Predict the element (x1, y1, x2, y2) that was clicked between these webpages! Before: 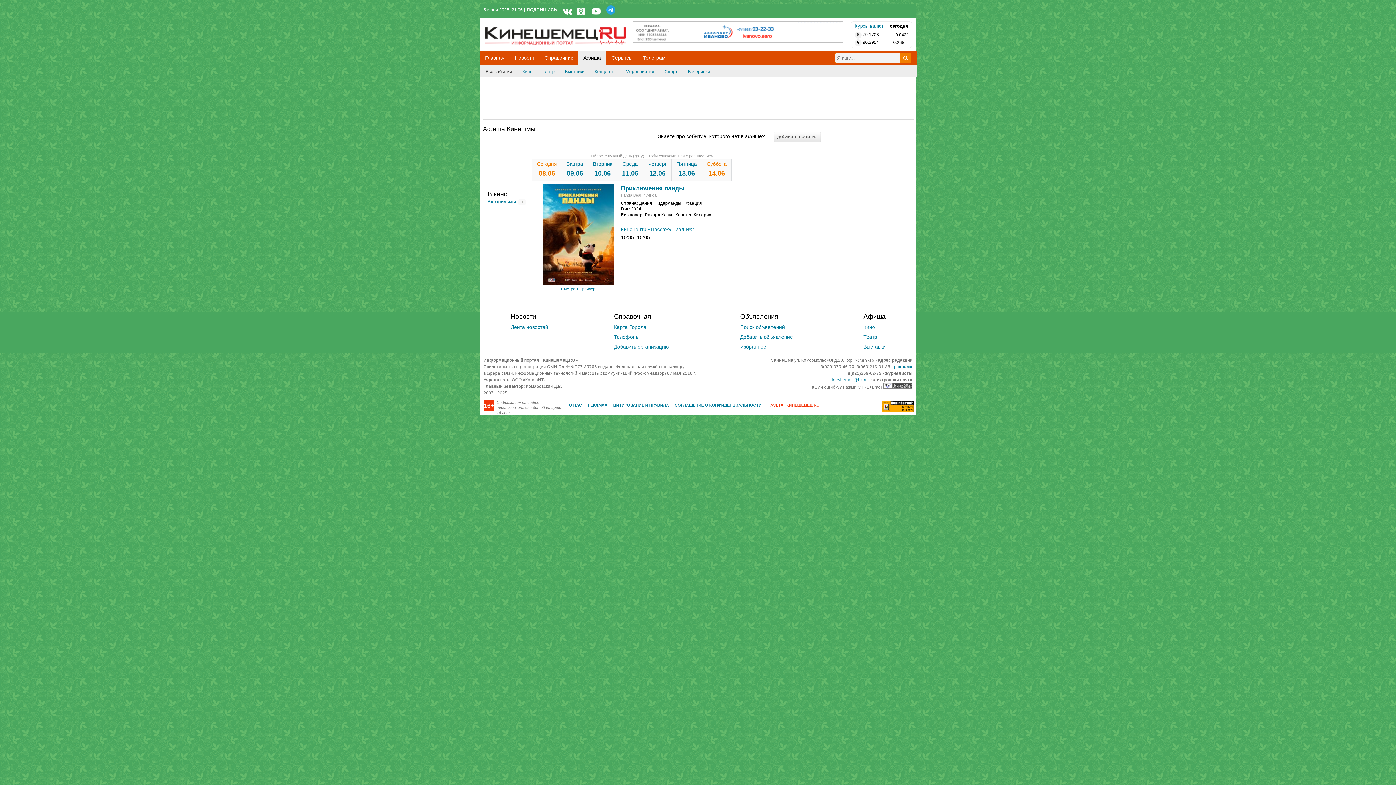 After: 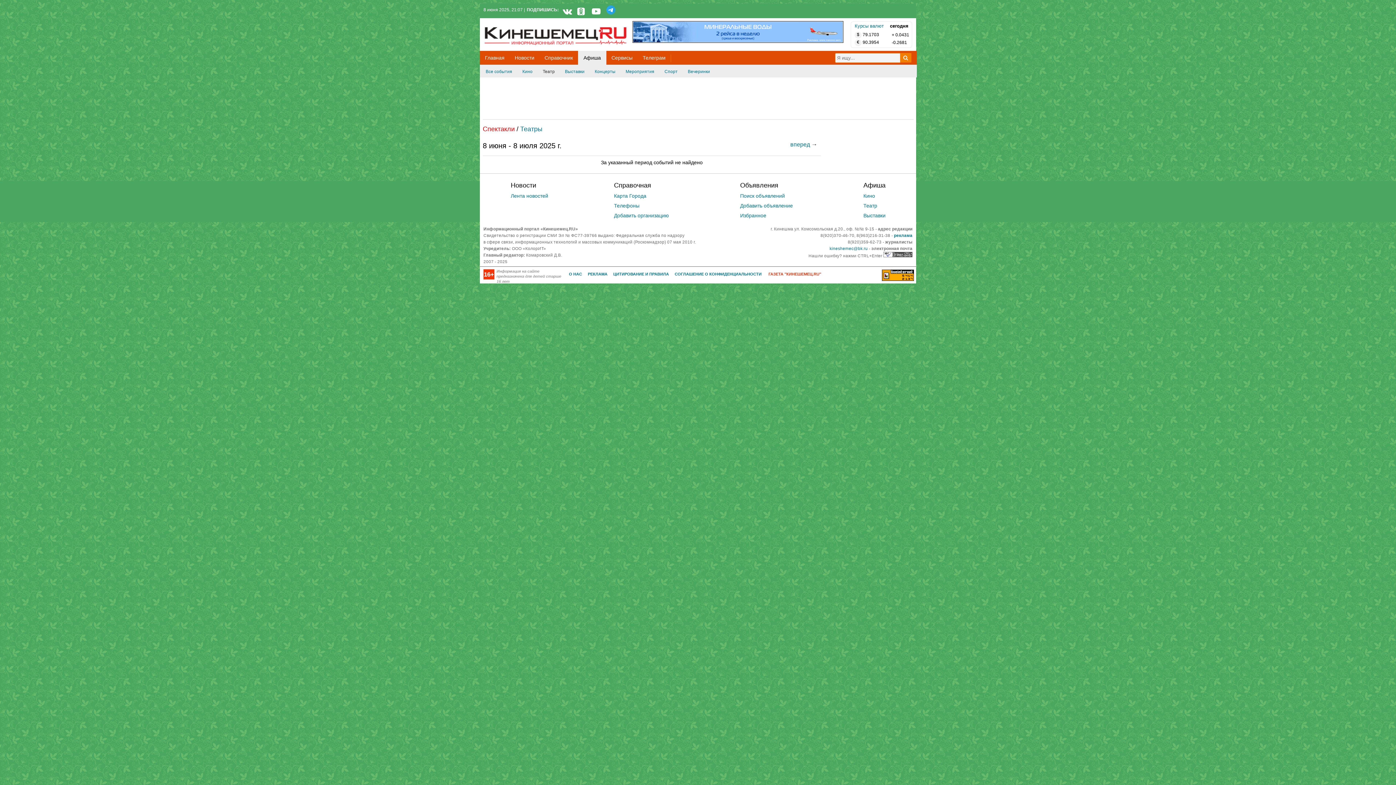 Action: bbox: (863, 334, 877, 340) label: Театр